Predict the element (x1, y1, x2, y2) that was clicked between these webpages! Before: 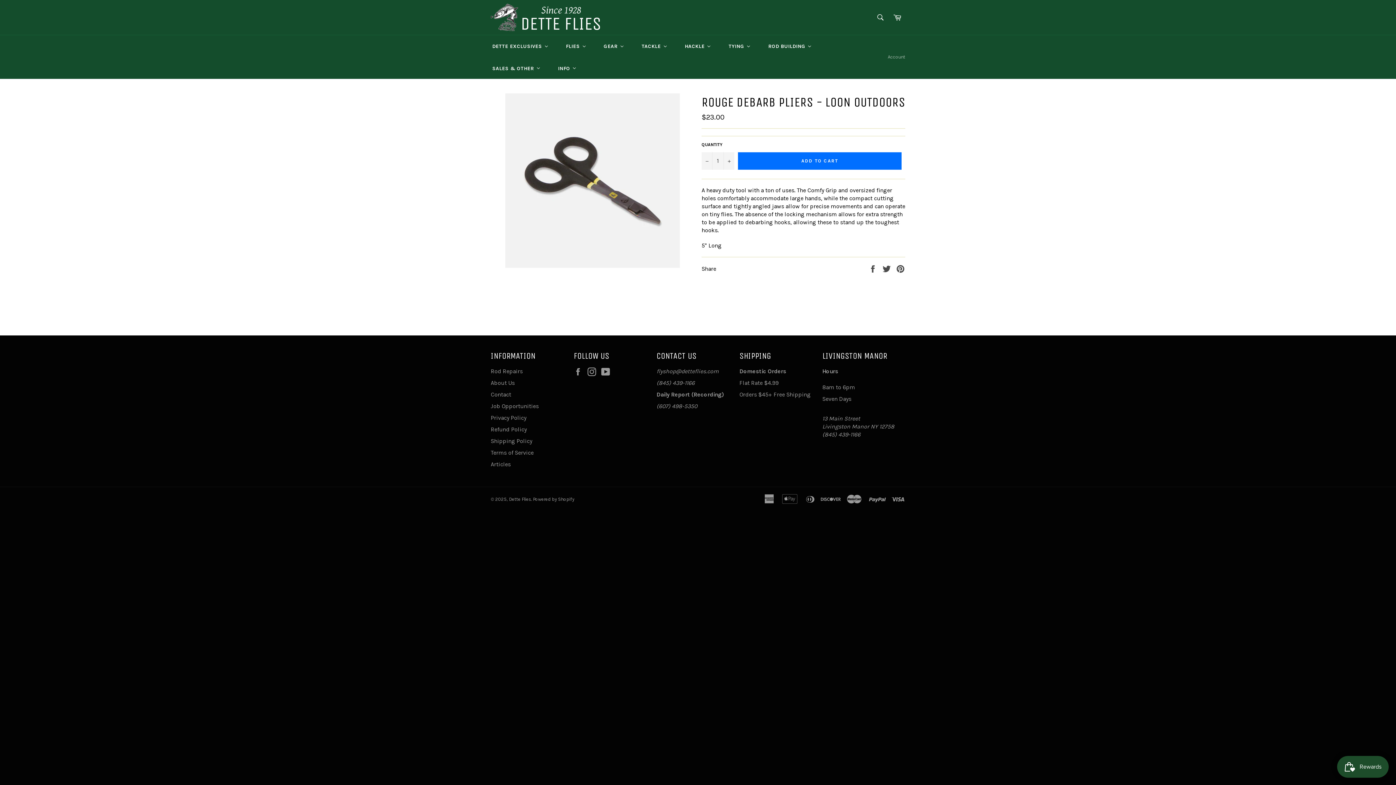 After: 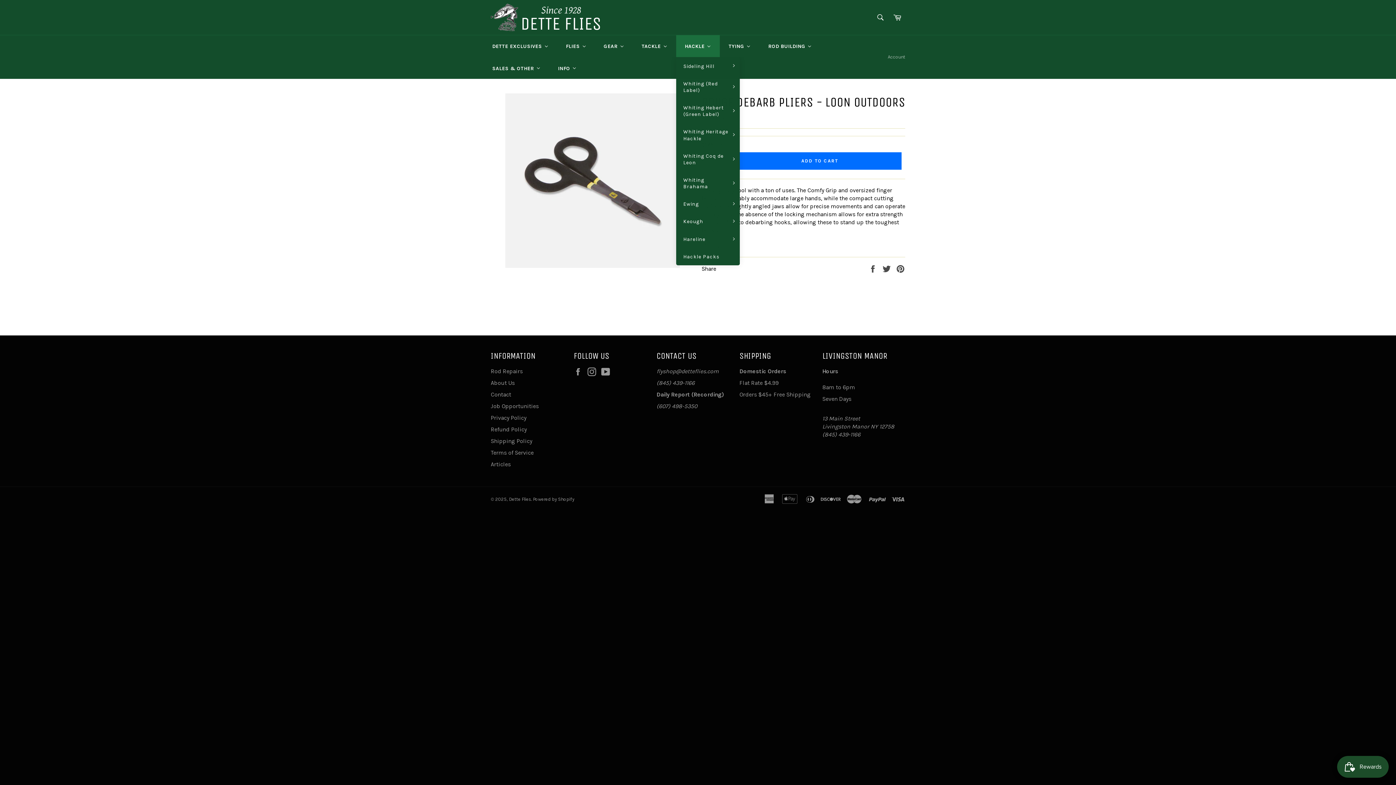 Action: label: Hackle bbox: (676, 35, 720, 57)